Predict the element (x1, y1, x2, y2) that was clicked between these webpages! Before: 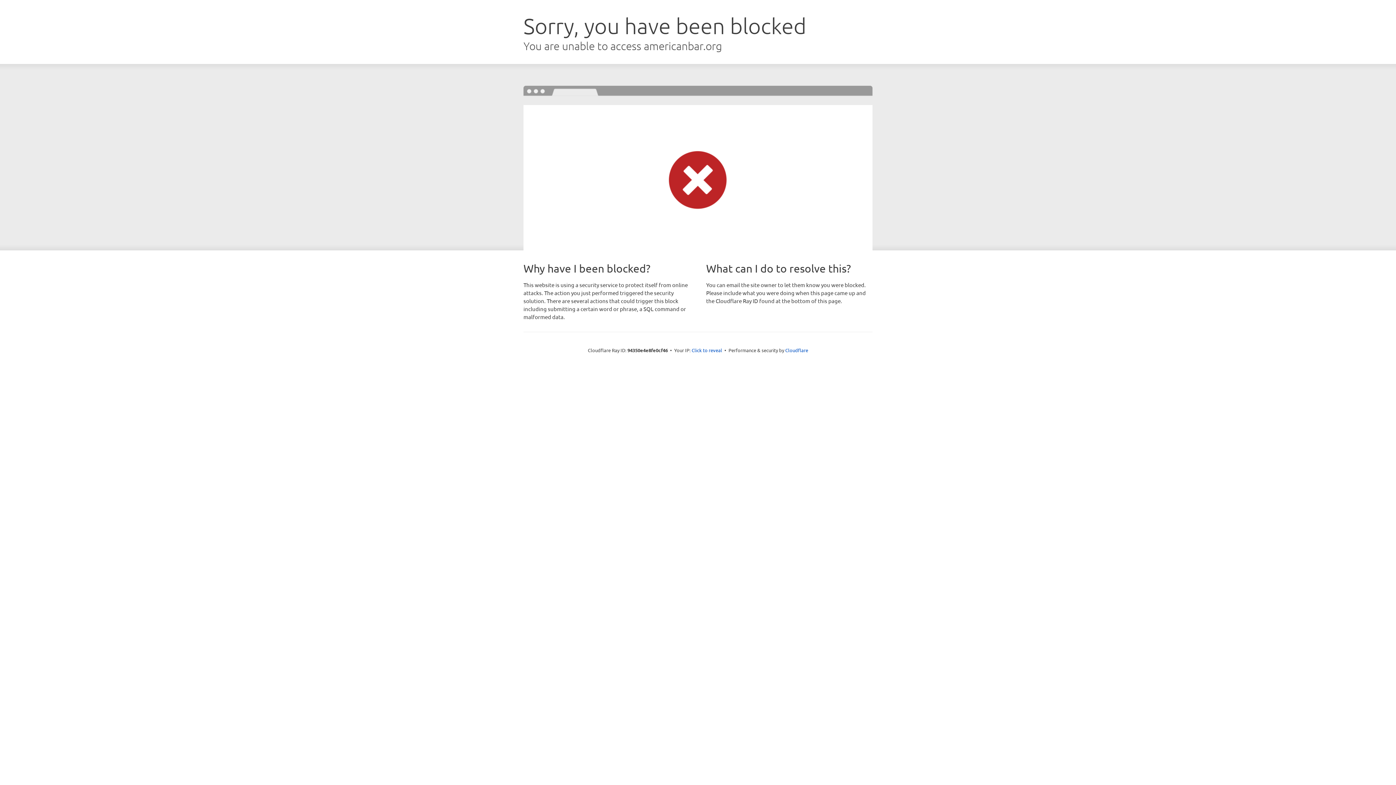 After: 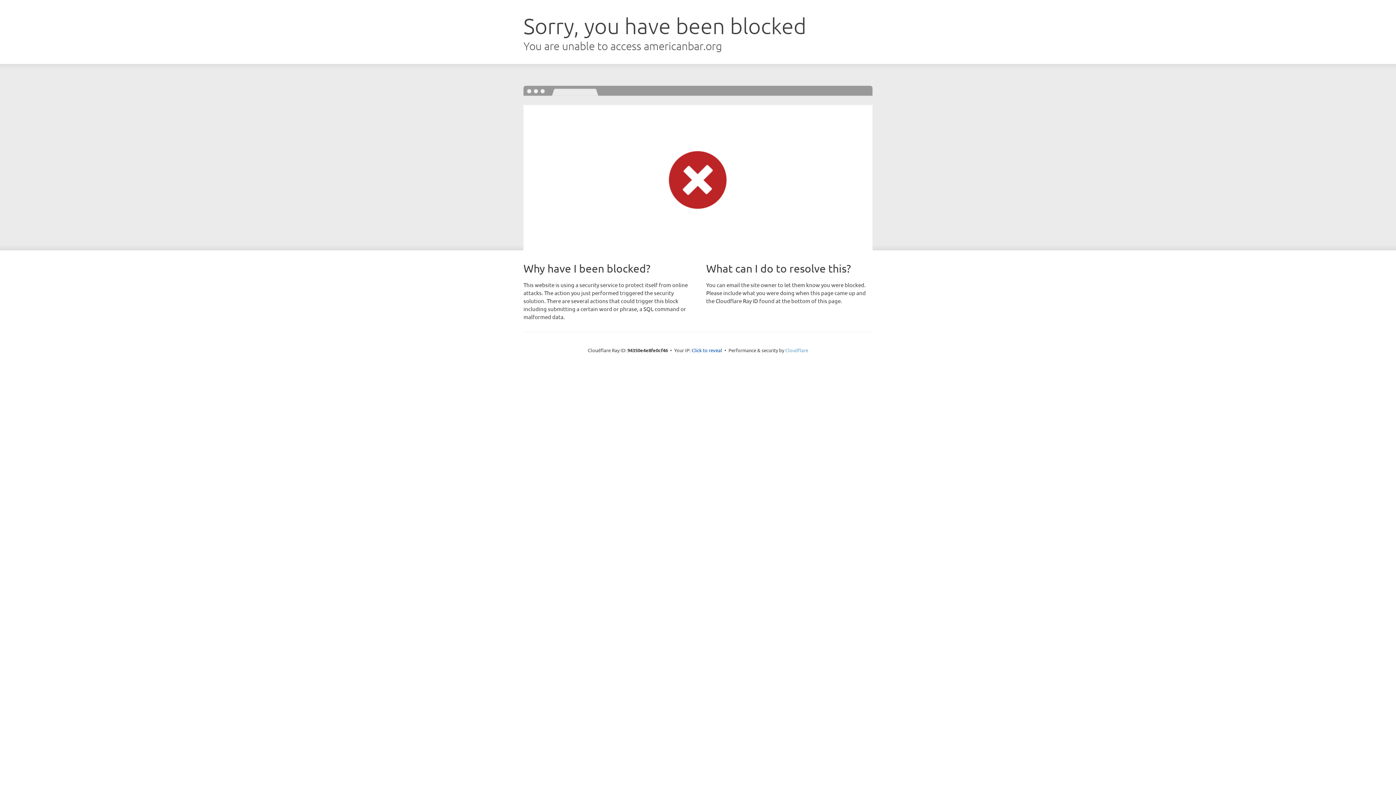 Action: bbox: (785, 347, 808, 353) label: Cloudflare